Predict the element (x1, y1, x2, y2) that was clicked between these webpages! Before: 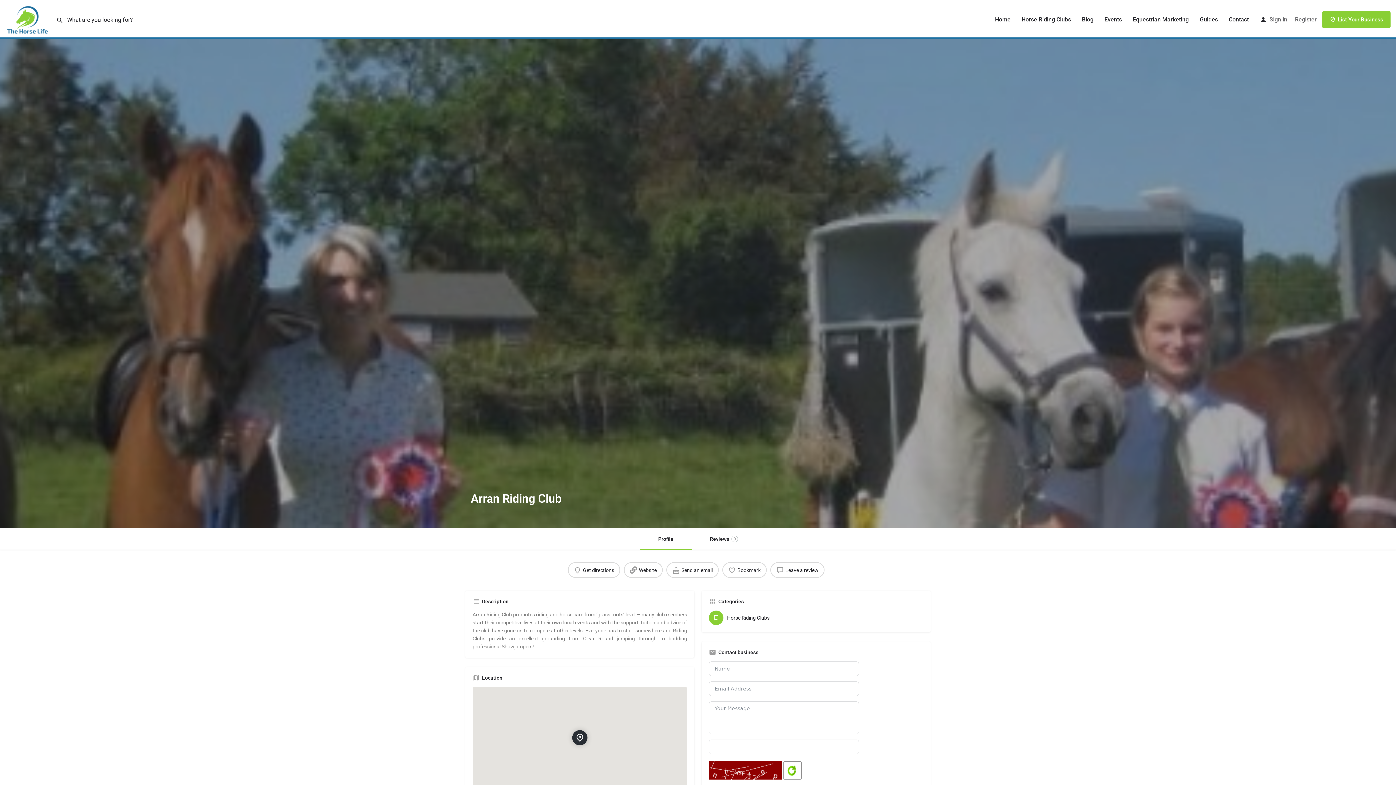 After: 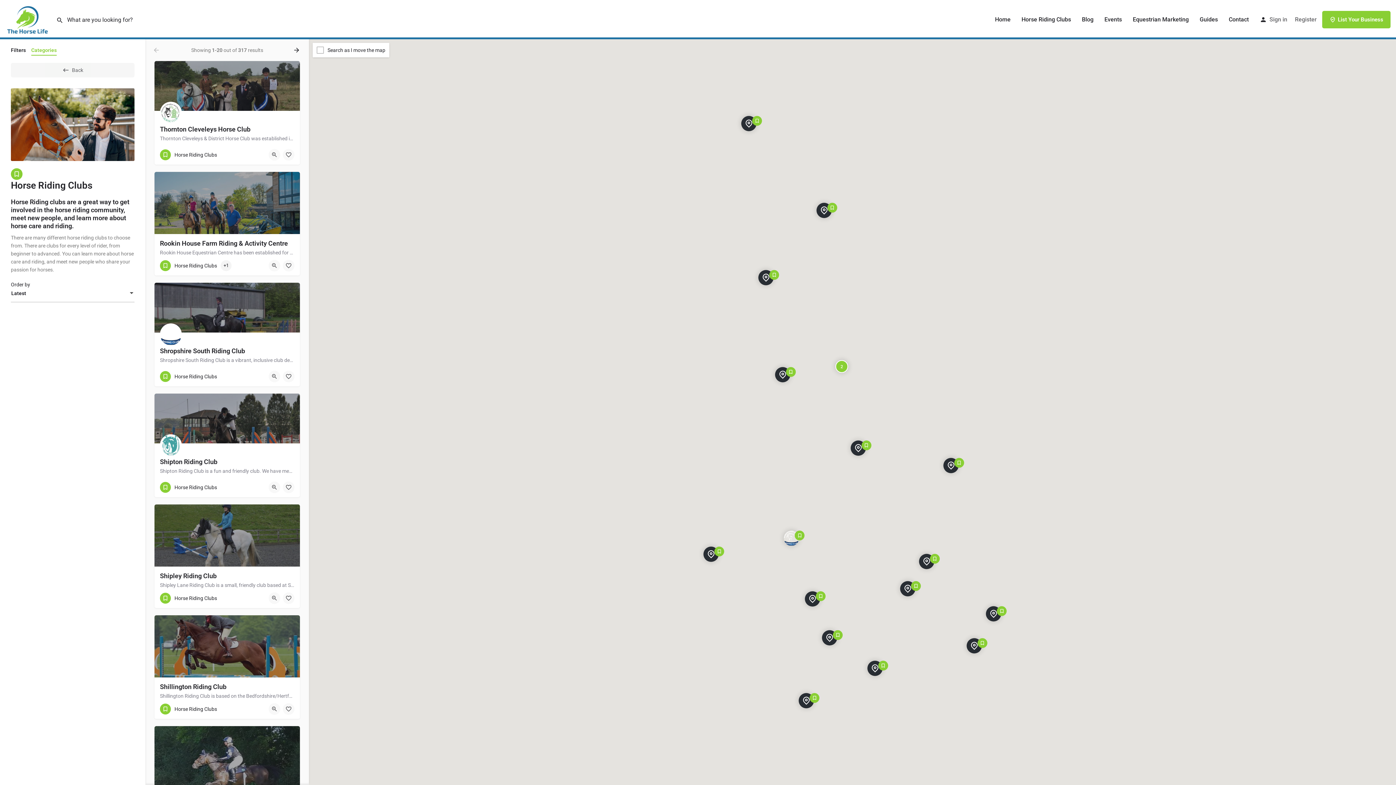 Action: bbox: (1021, 15, 1071, 23) label: Horse Riding Clubs